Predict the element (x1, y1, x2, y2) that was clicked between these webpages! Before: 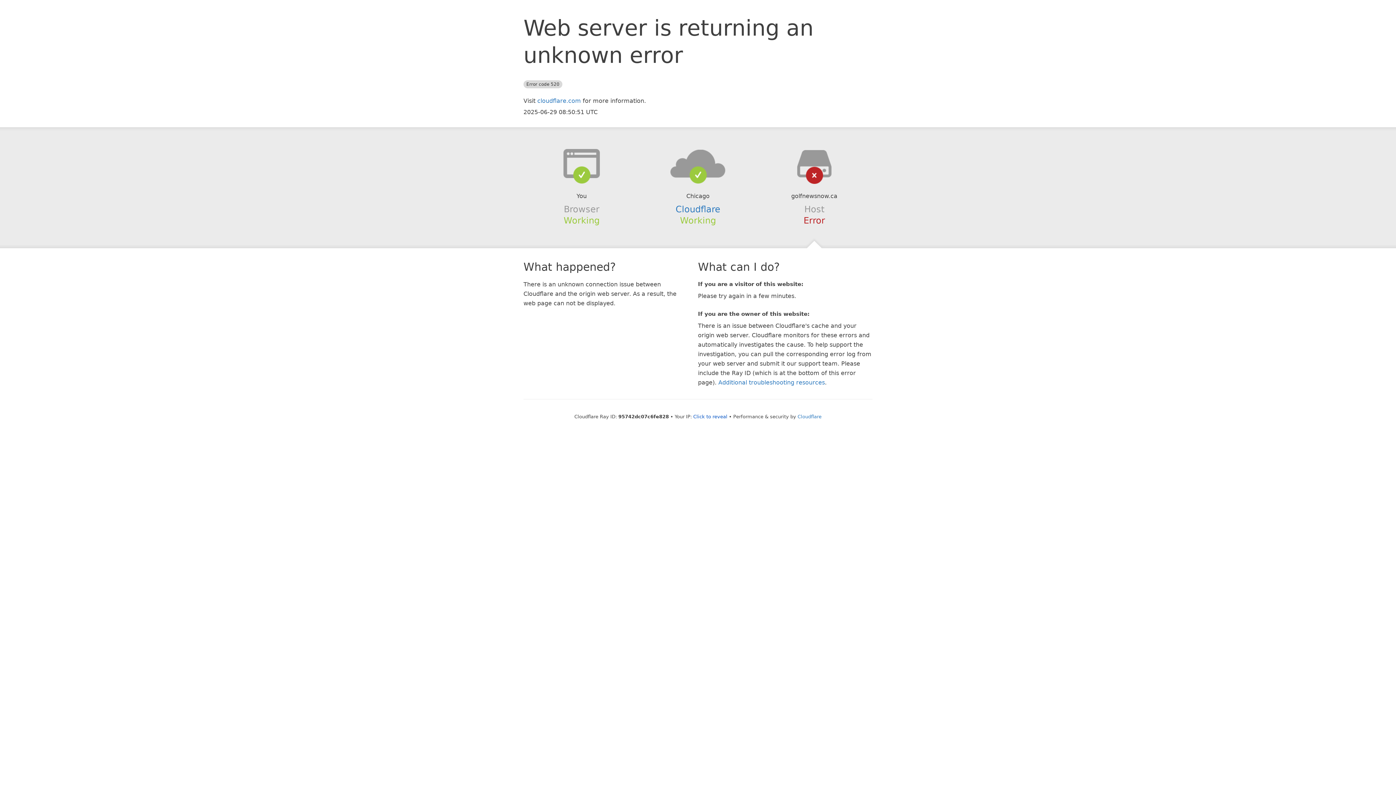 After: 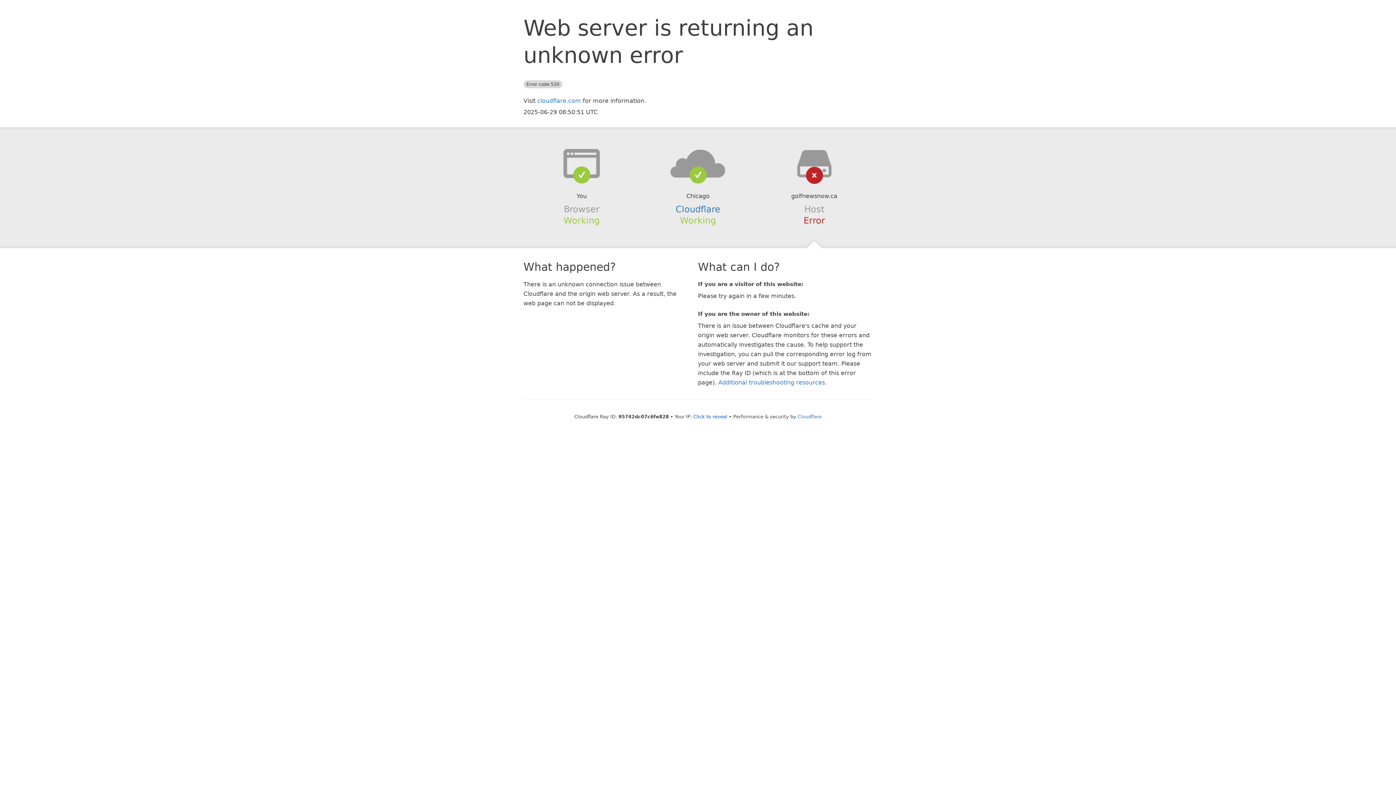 Action: bbox: (639, 148, 756, 178)